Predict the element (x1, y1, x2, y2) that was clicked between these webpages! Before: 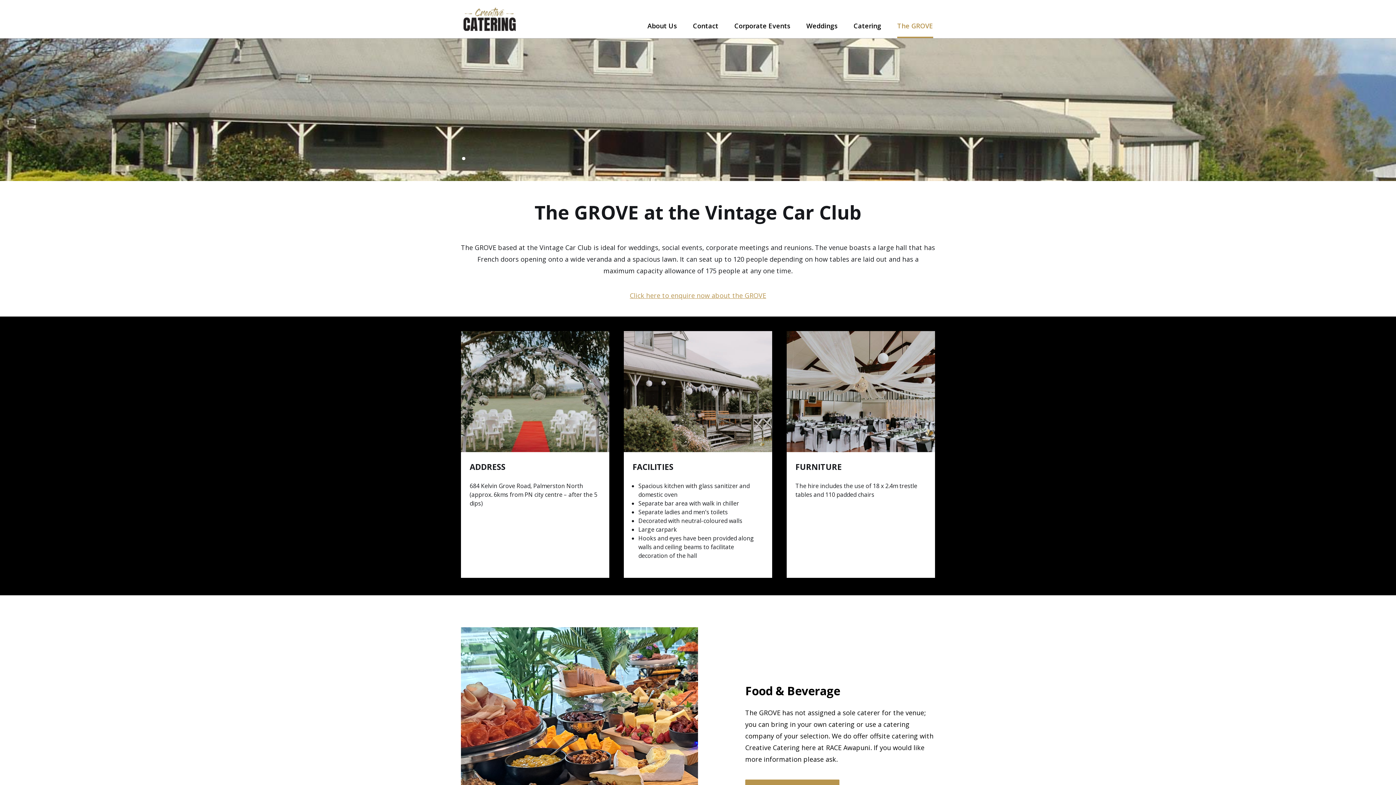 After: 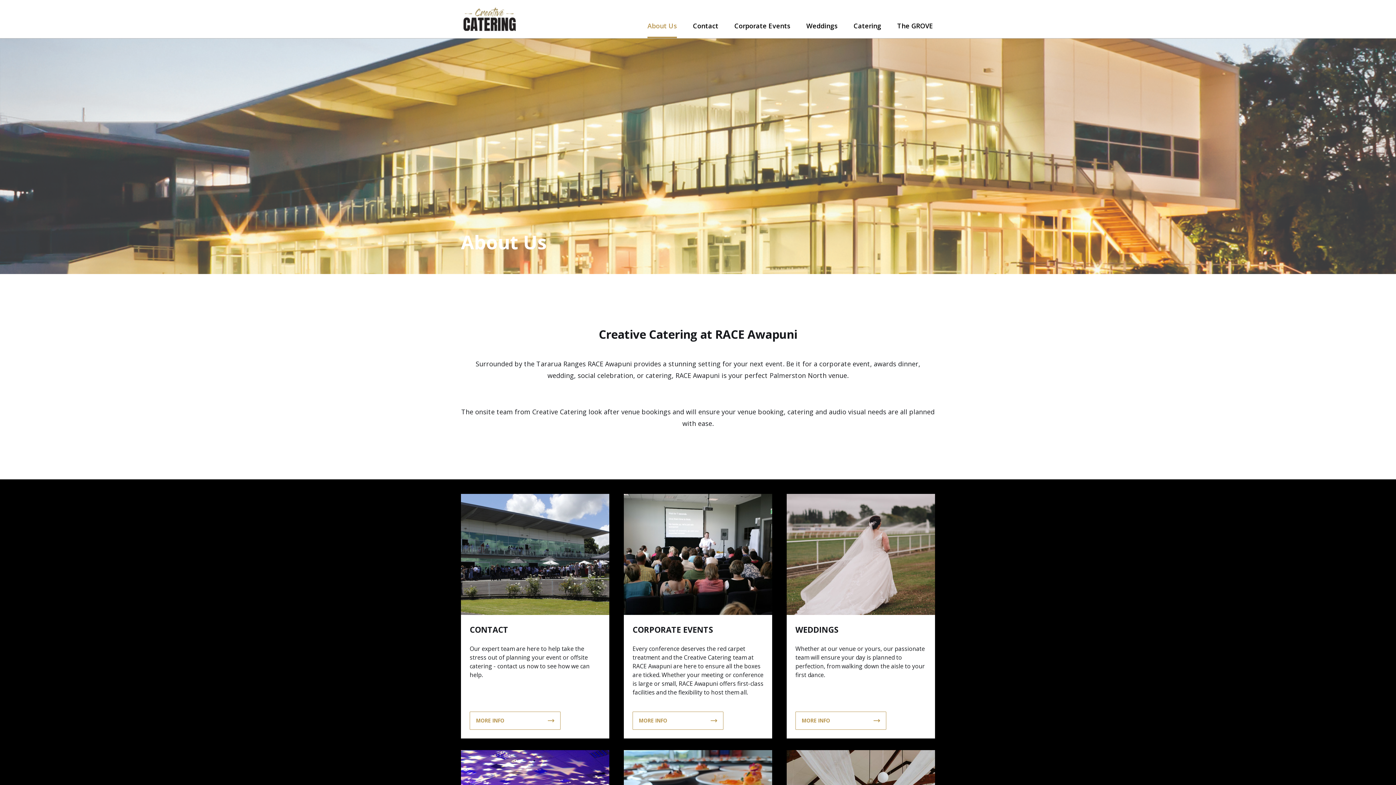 Action: label: About Us bbox: (647, 12, 677, 38)